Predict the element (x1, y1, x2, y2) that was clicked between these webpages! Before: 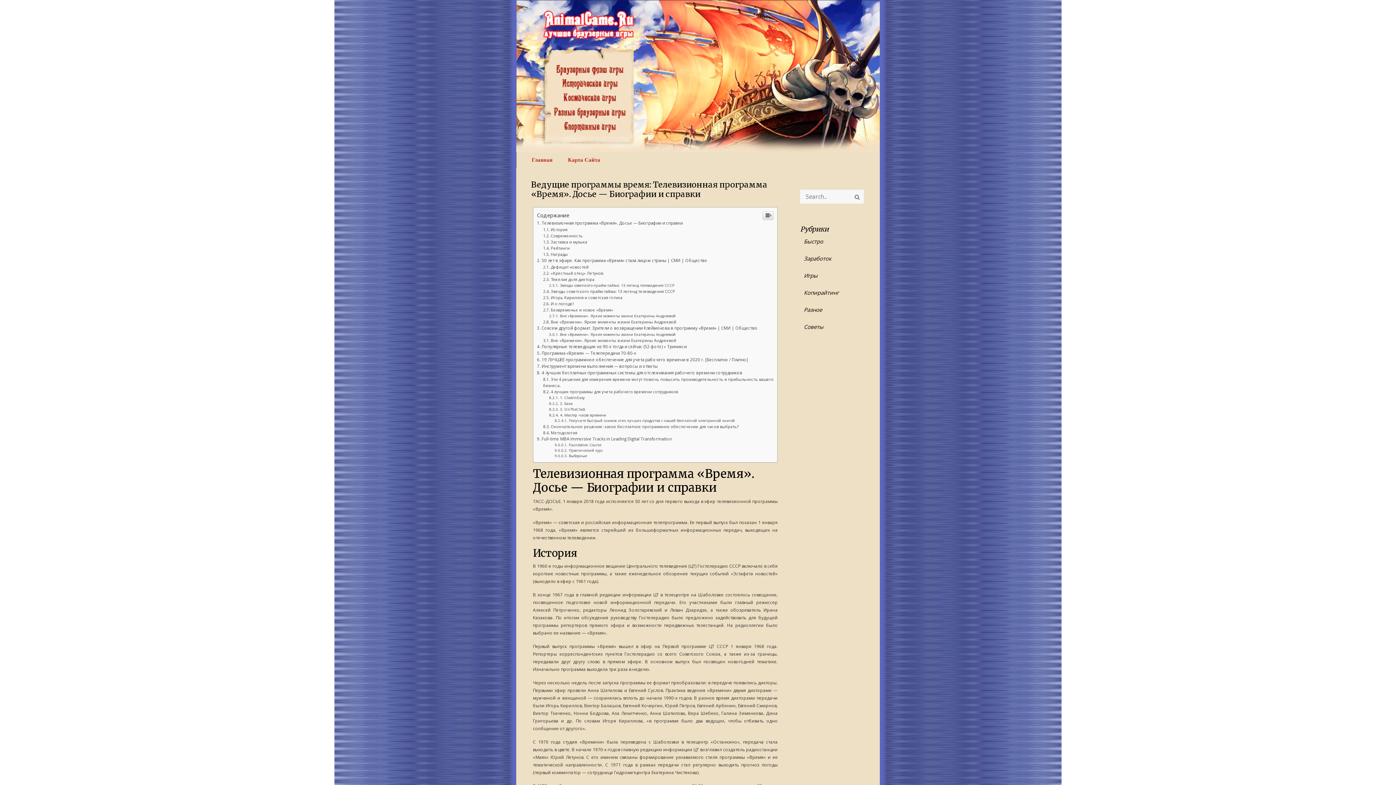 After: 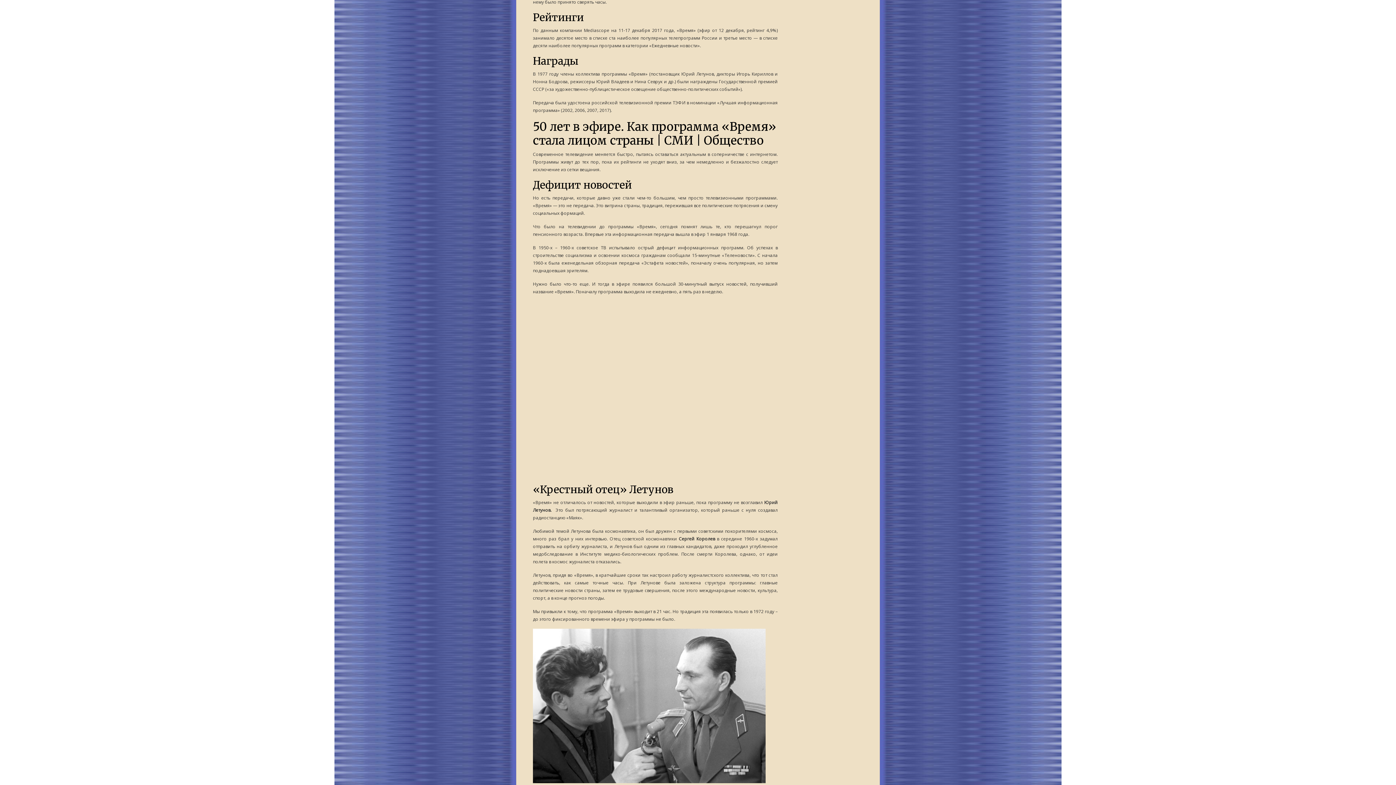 Action: label: Рейтинги bbox: (543, 245, 569, 251)